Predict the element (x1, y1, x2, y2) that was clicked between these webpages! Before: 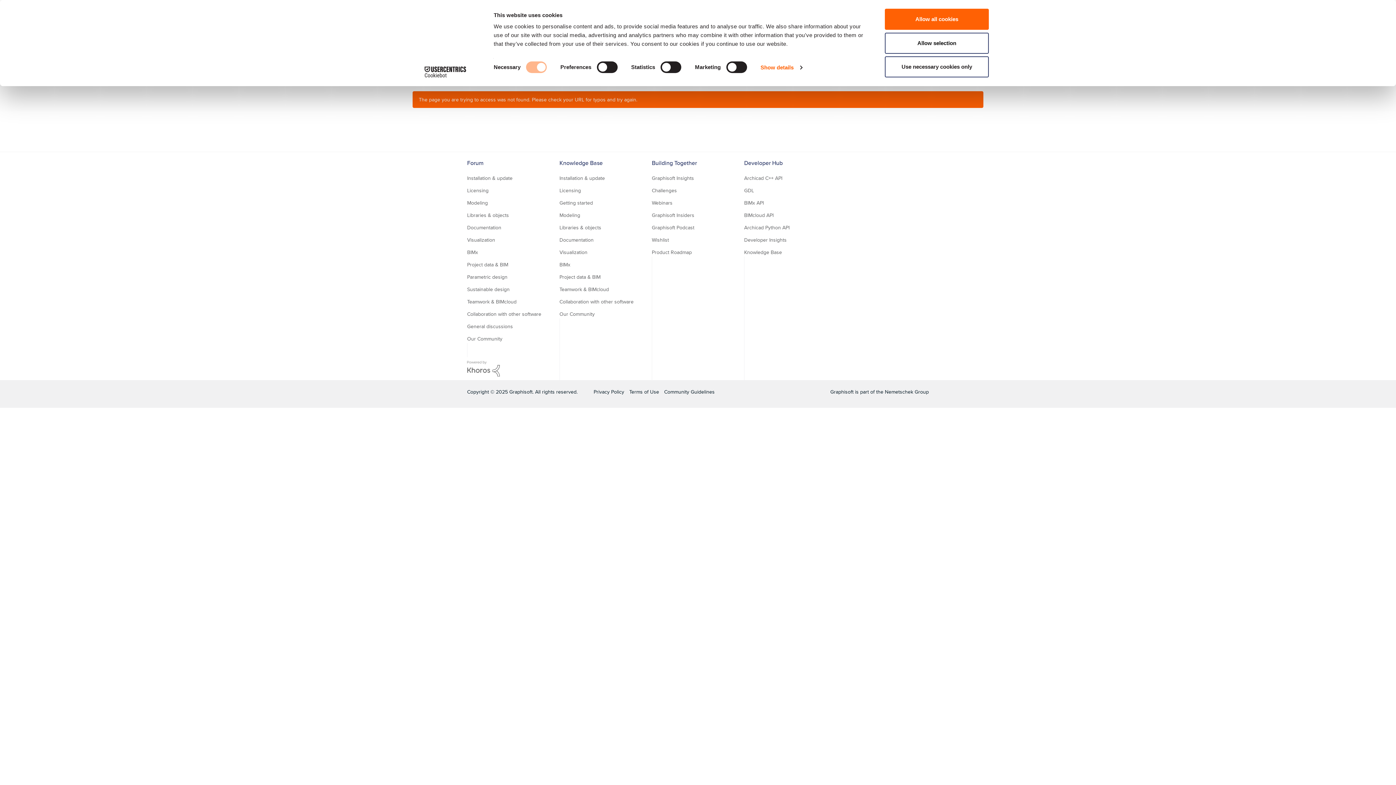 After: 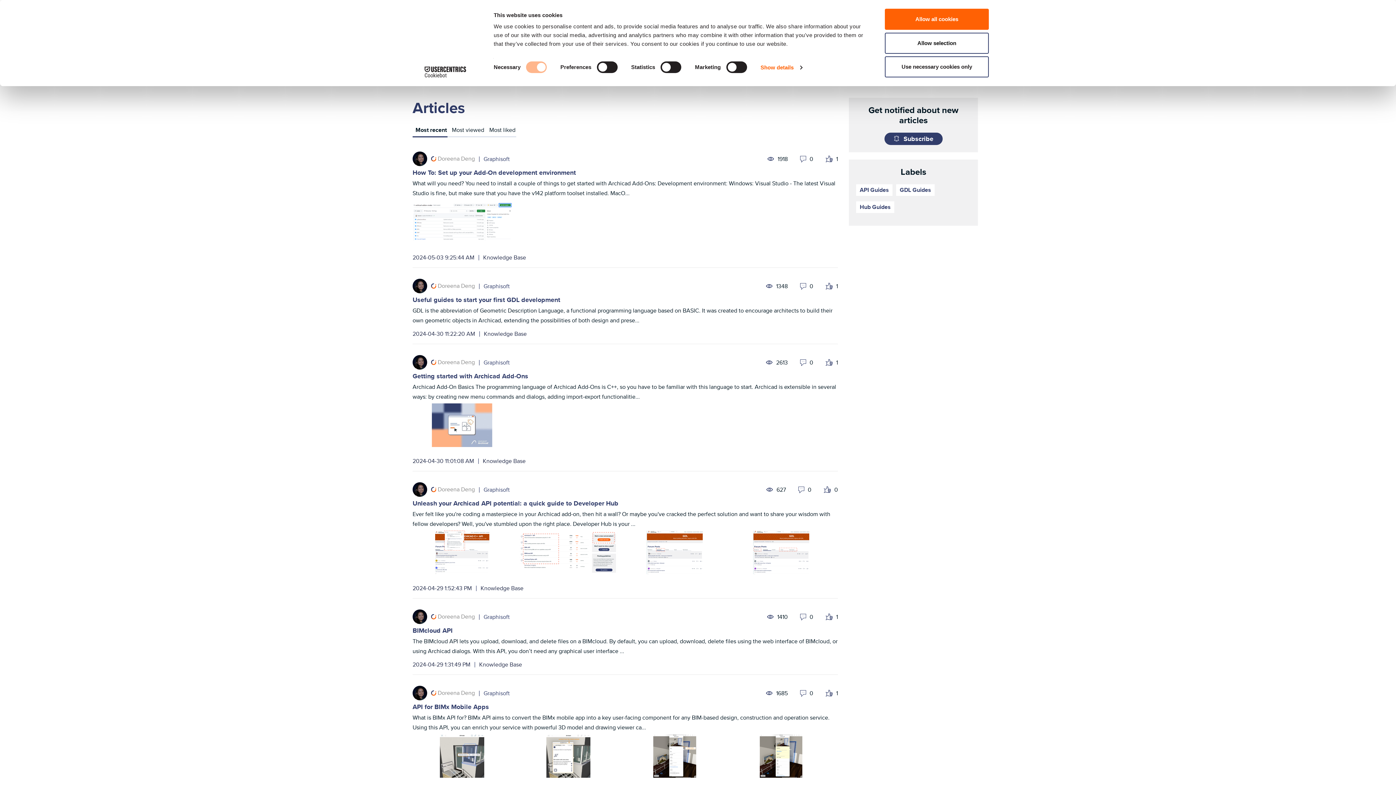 Action: label: Knowledge Base bbox: (744, 248, 782, 256)